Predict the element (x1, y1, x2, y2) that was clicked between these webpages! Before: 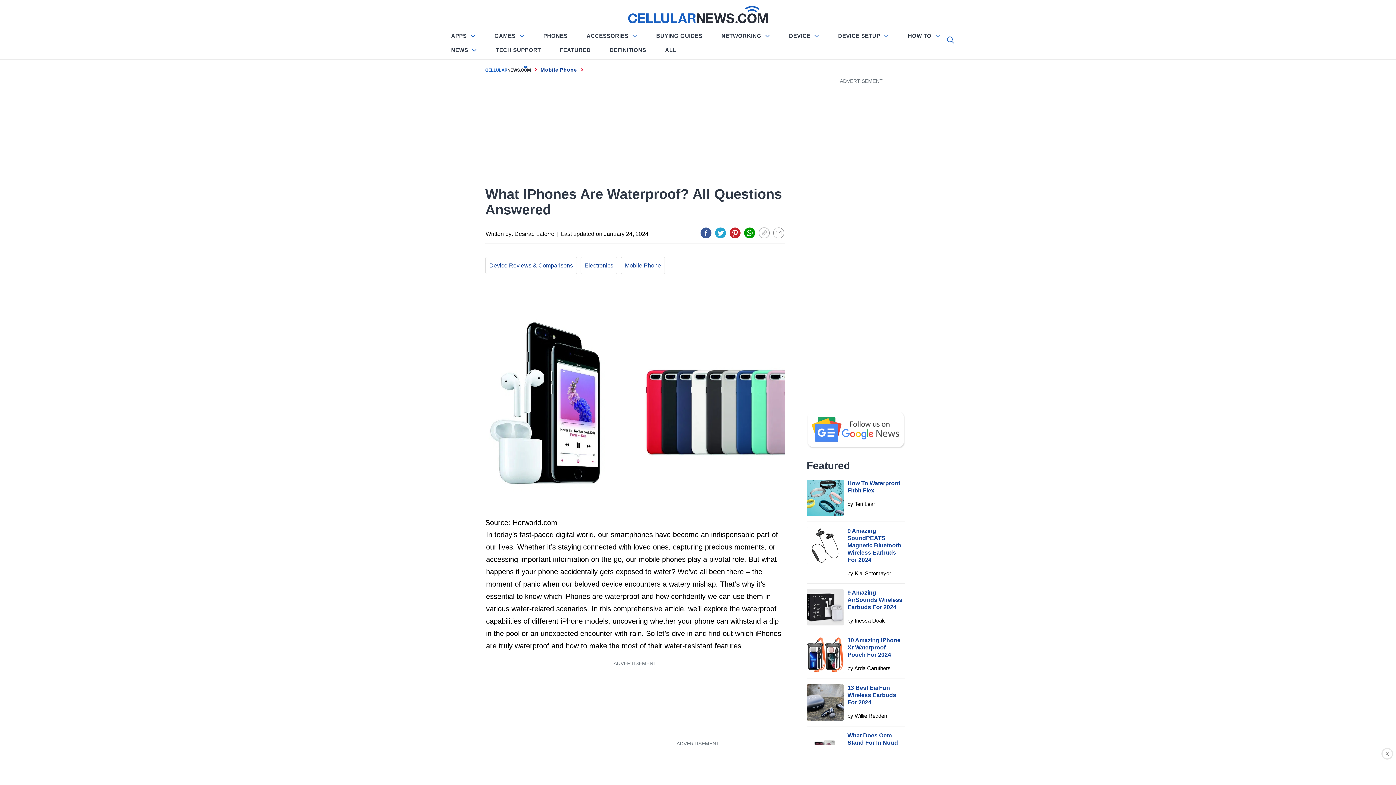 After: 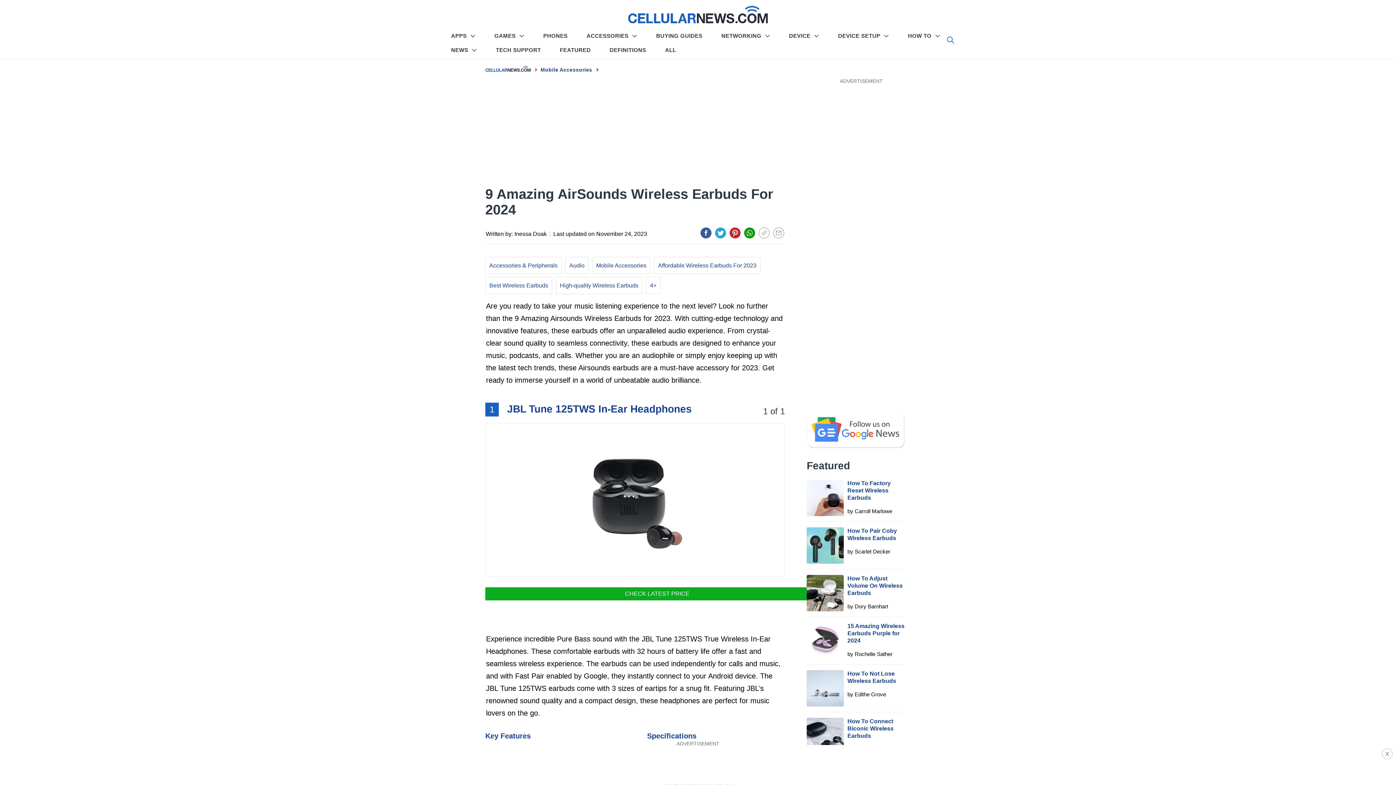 Action: bbox: (847, 589, 902, 610) label: 9 Amazing AirSounds Wireless Earbuds For 2024